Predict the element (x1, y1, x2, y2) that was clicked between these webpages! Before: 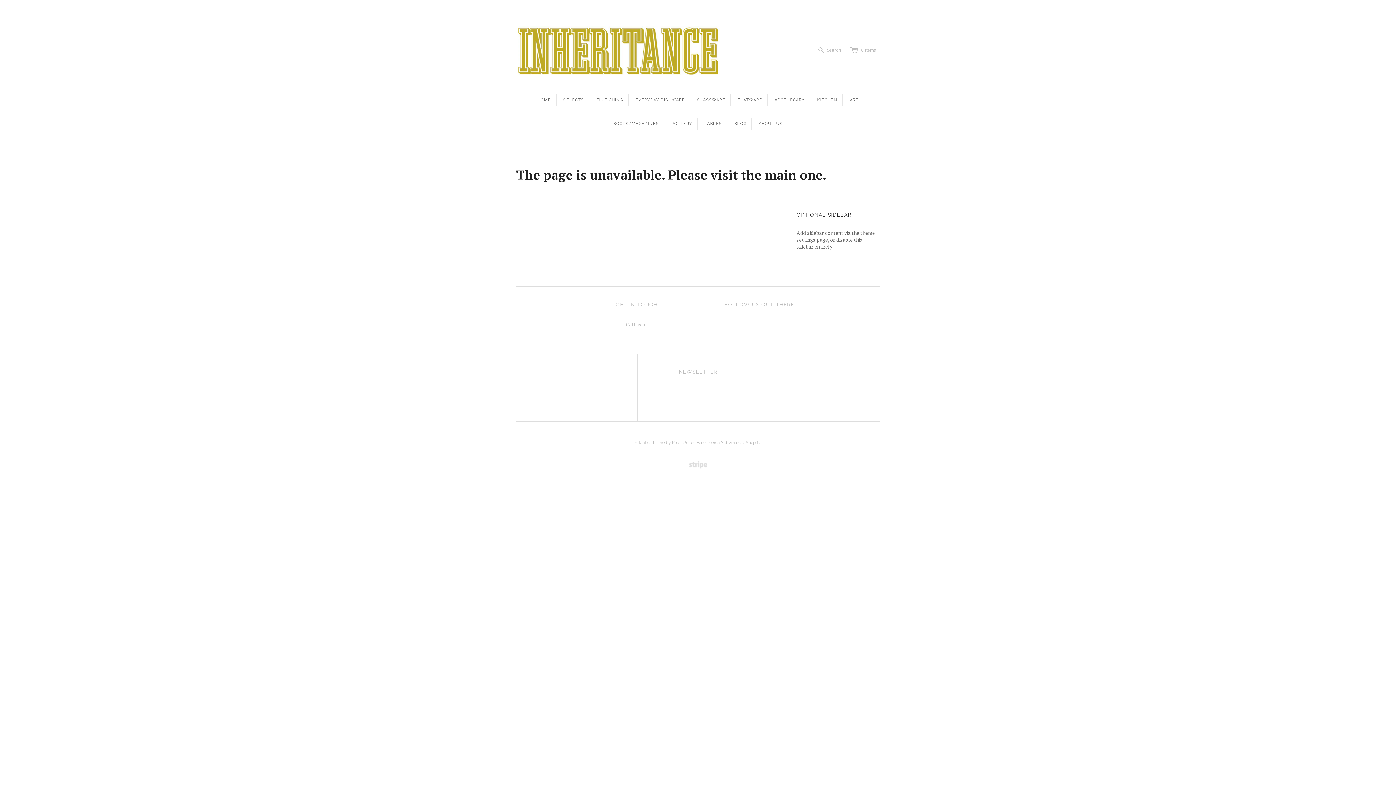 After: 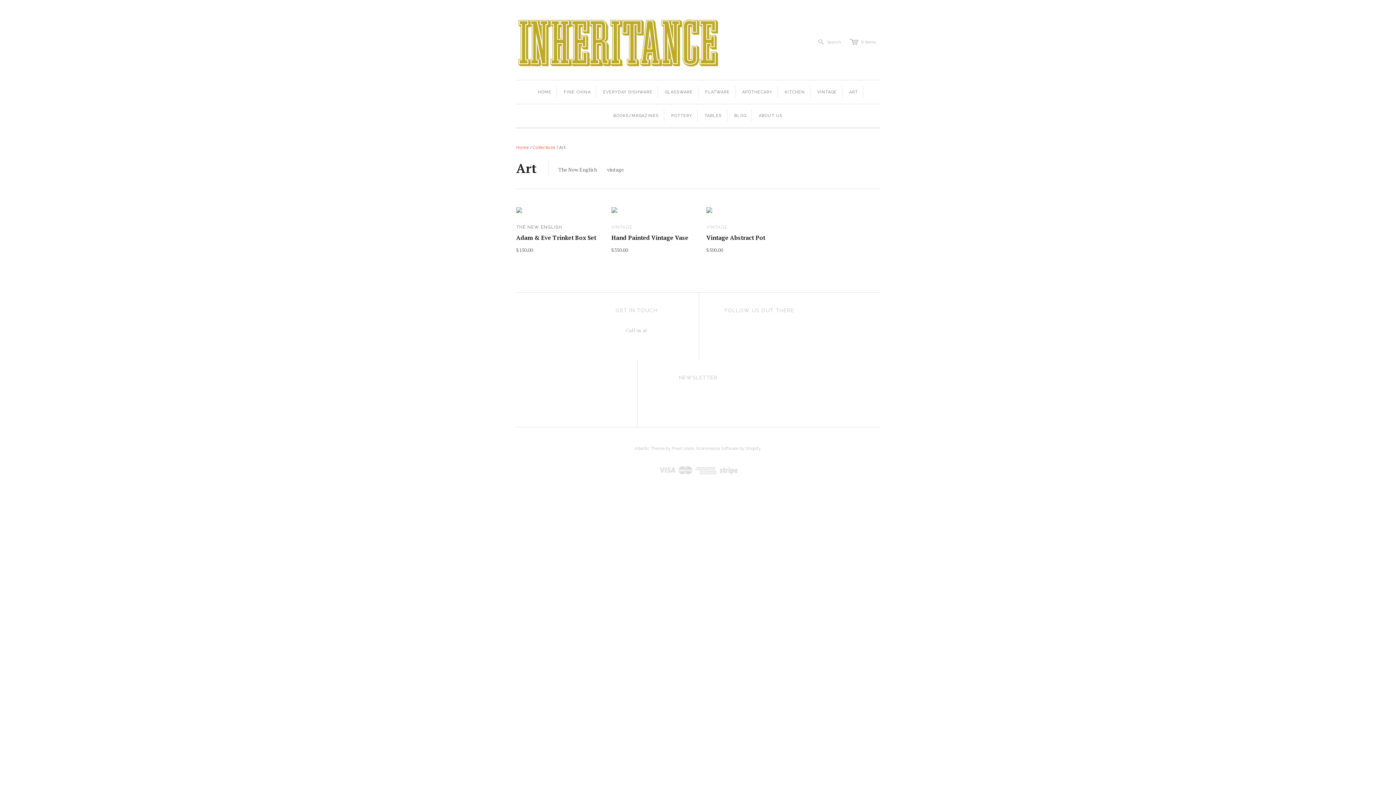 Action: label: ART bbox: (844, 88, 864, 112)